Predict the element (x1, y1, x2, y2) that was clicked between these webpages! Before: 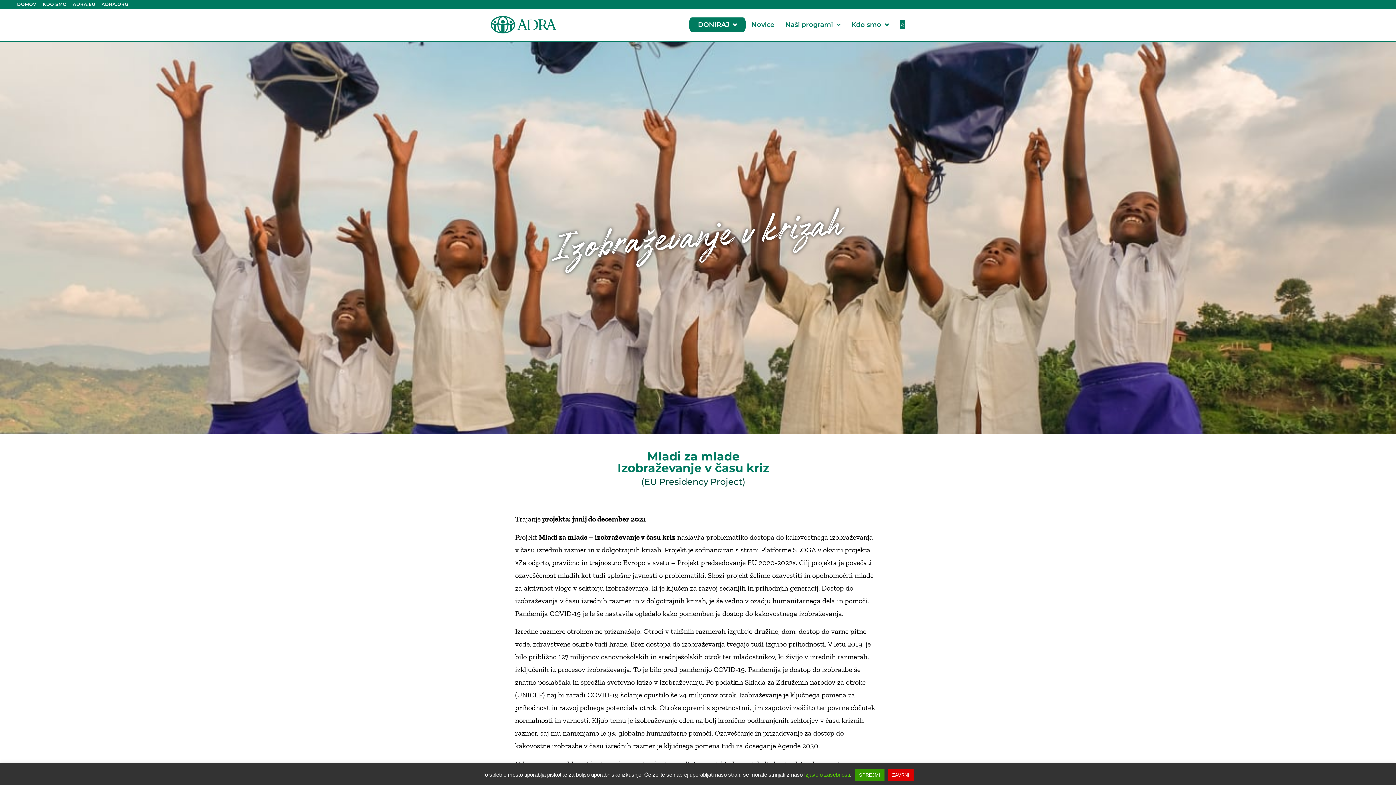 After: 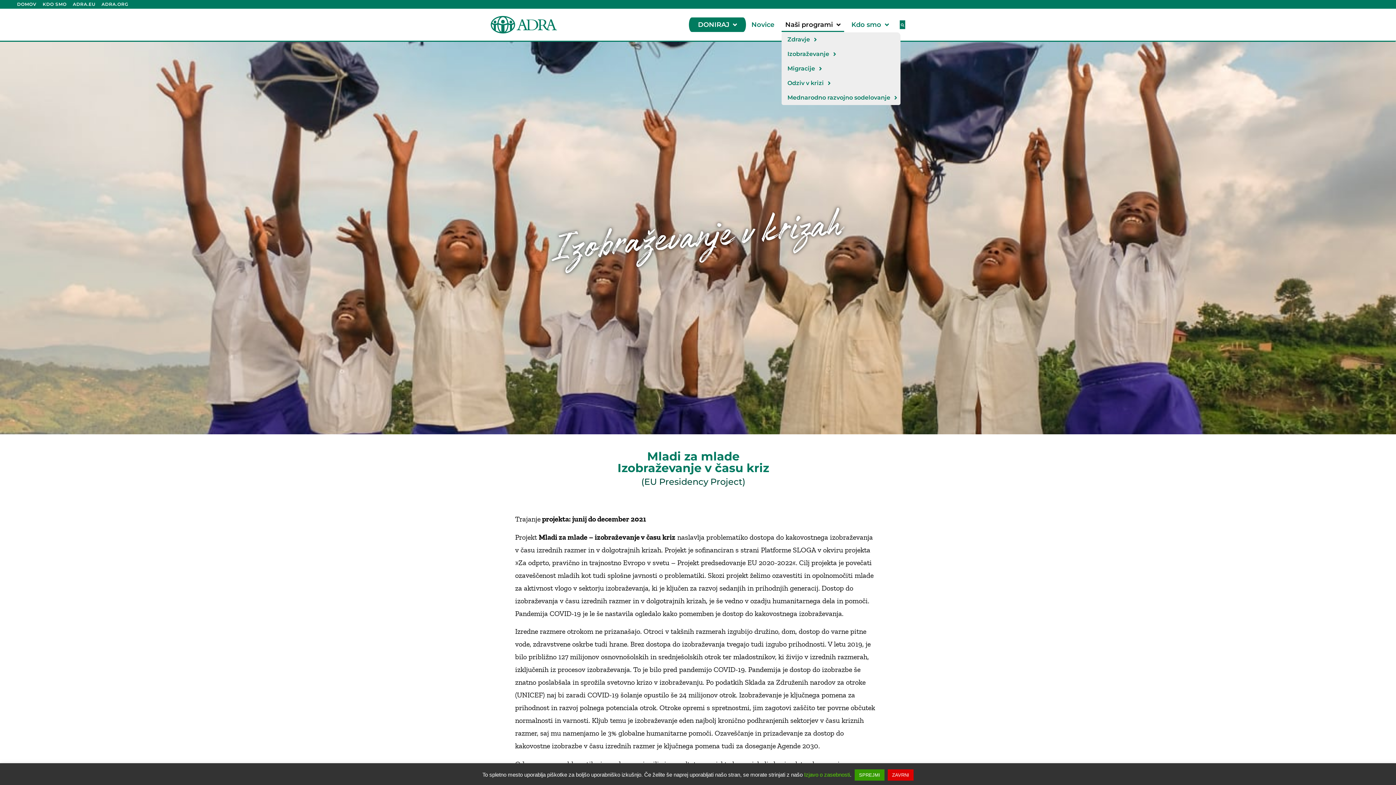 Action: label: Naši programi bbox: (781, 17, 844, 32)